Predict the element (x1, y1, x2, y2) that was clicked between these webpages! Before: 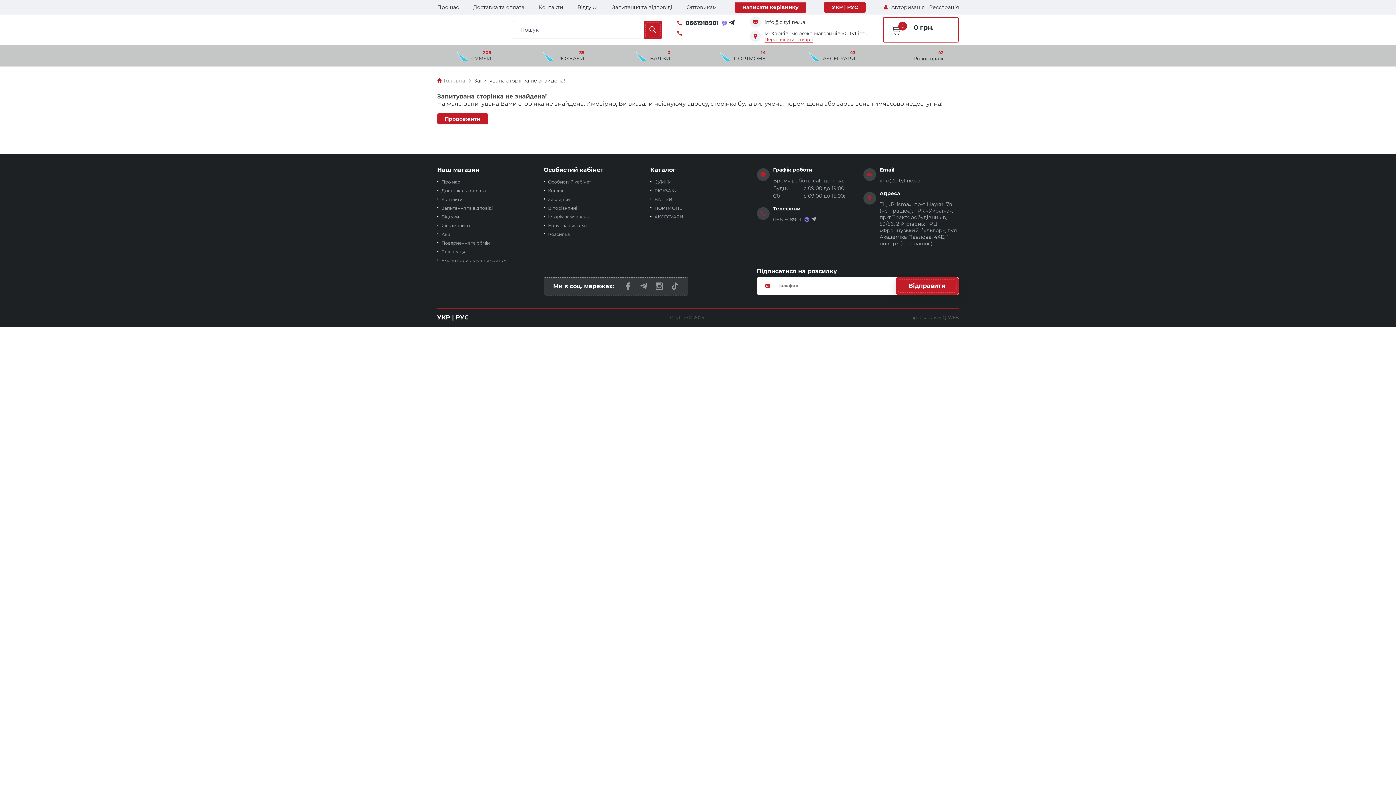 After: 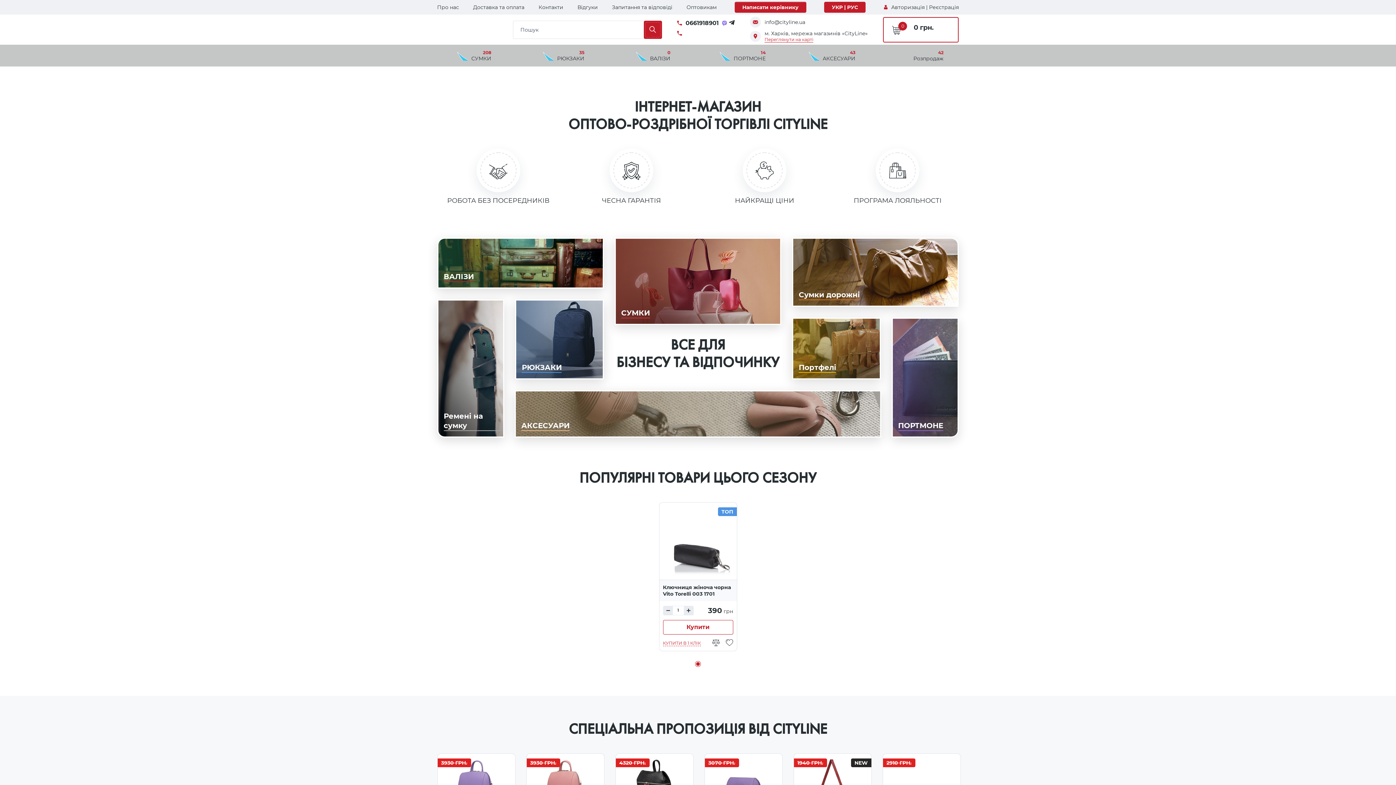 Action: bbox: (437, 77, 465, 84) label: Головна